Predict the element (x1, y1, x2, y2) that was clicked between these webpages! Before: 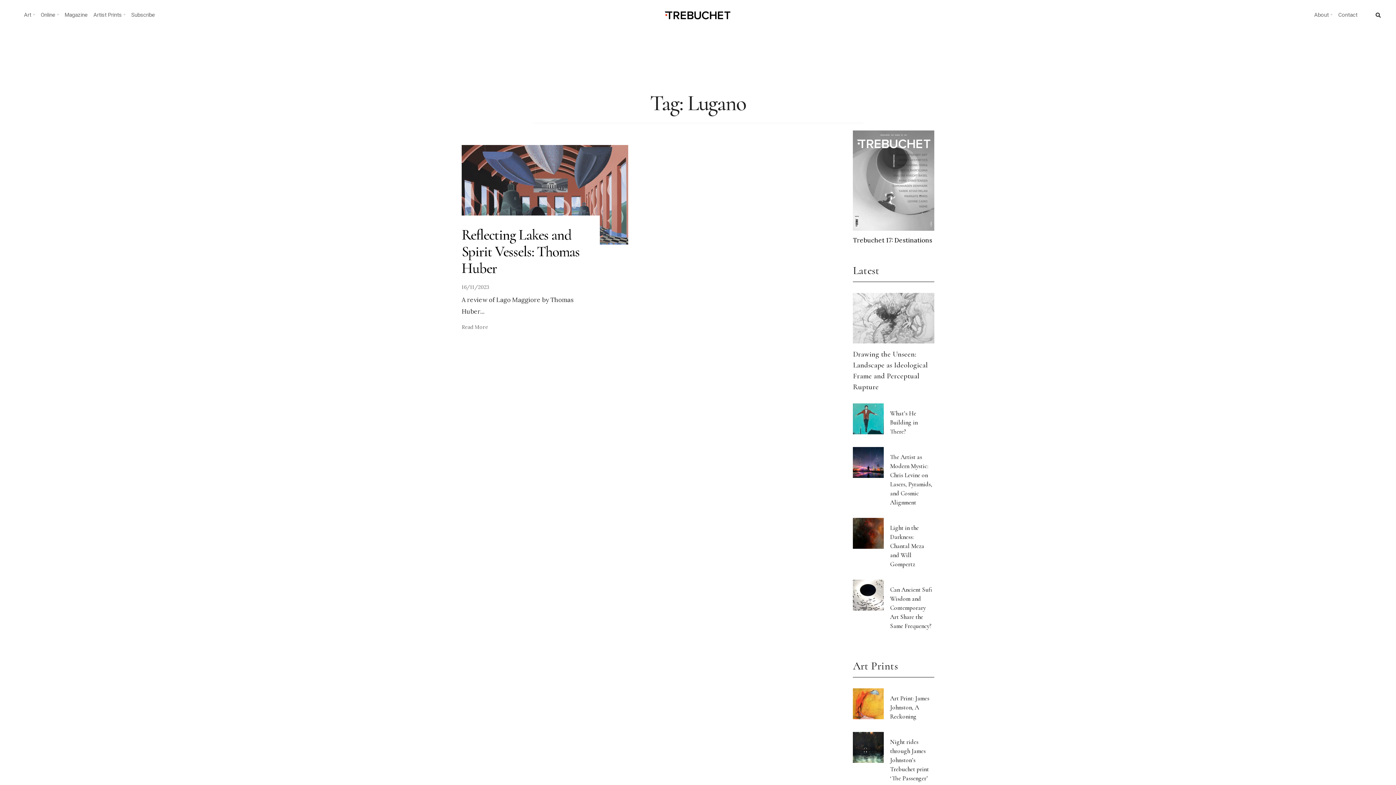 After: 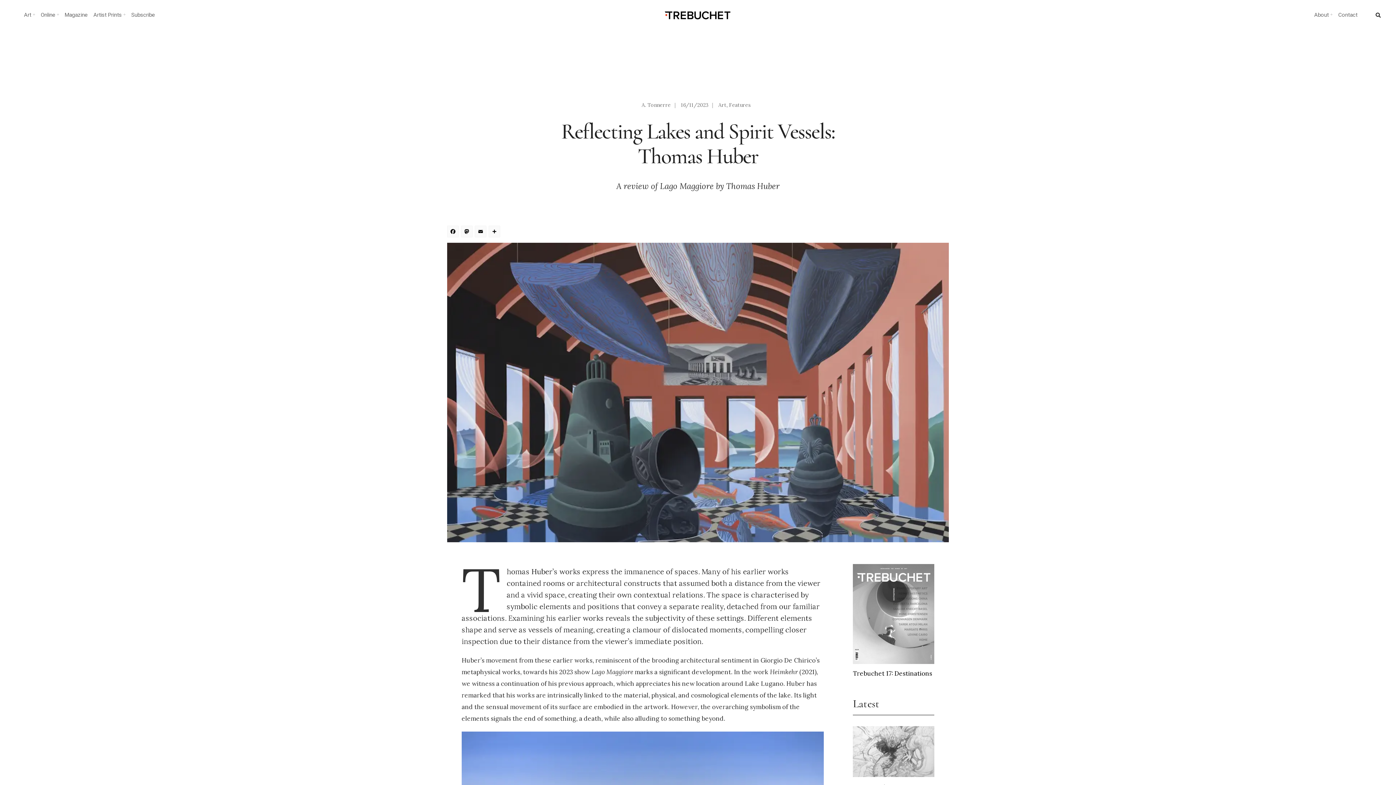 Action: label: Reflecting Lakes and Spirit Vessels: Thomas Huber bbox: (461, 226, 579, 277)